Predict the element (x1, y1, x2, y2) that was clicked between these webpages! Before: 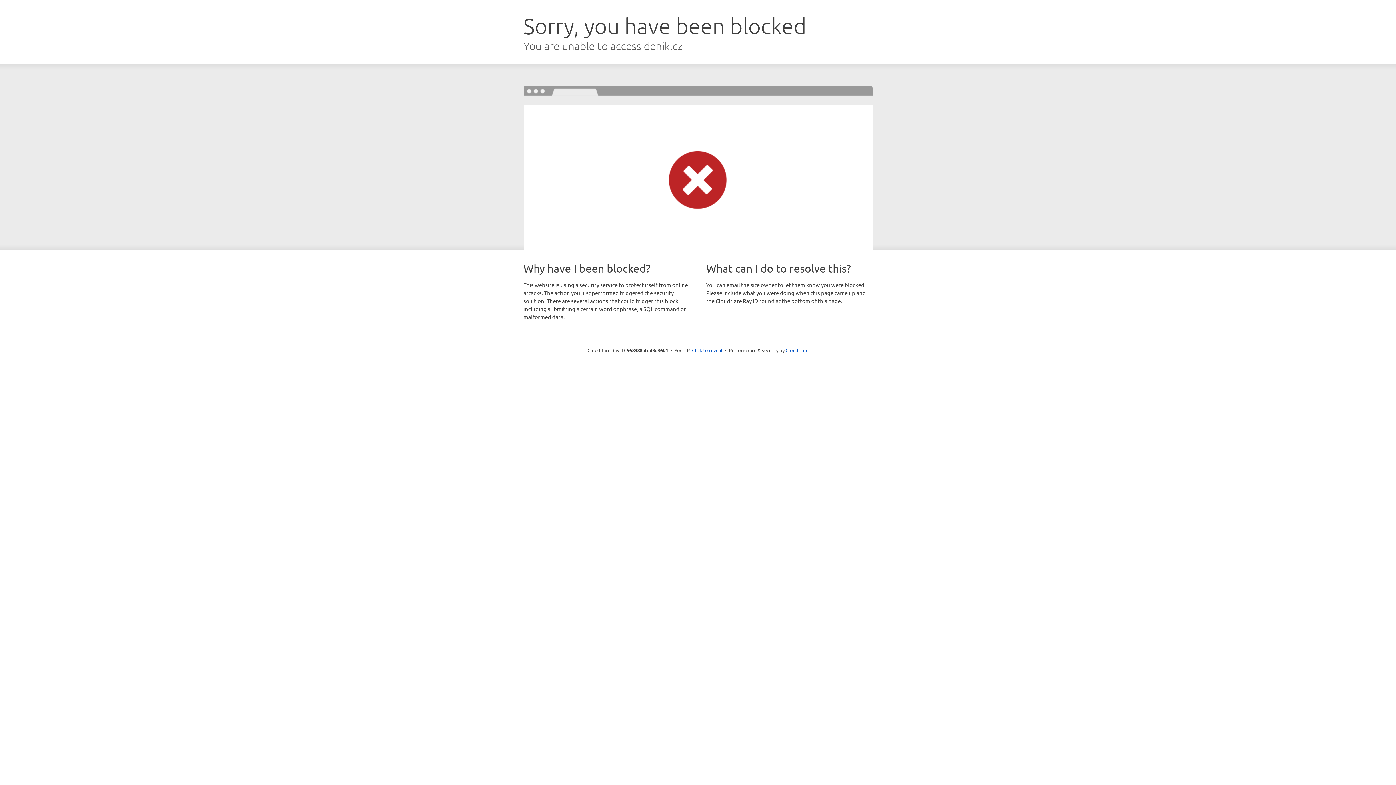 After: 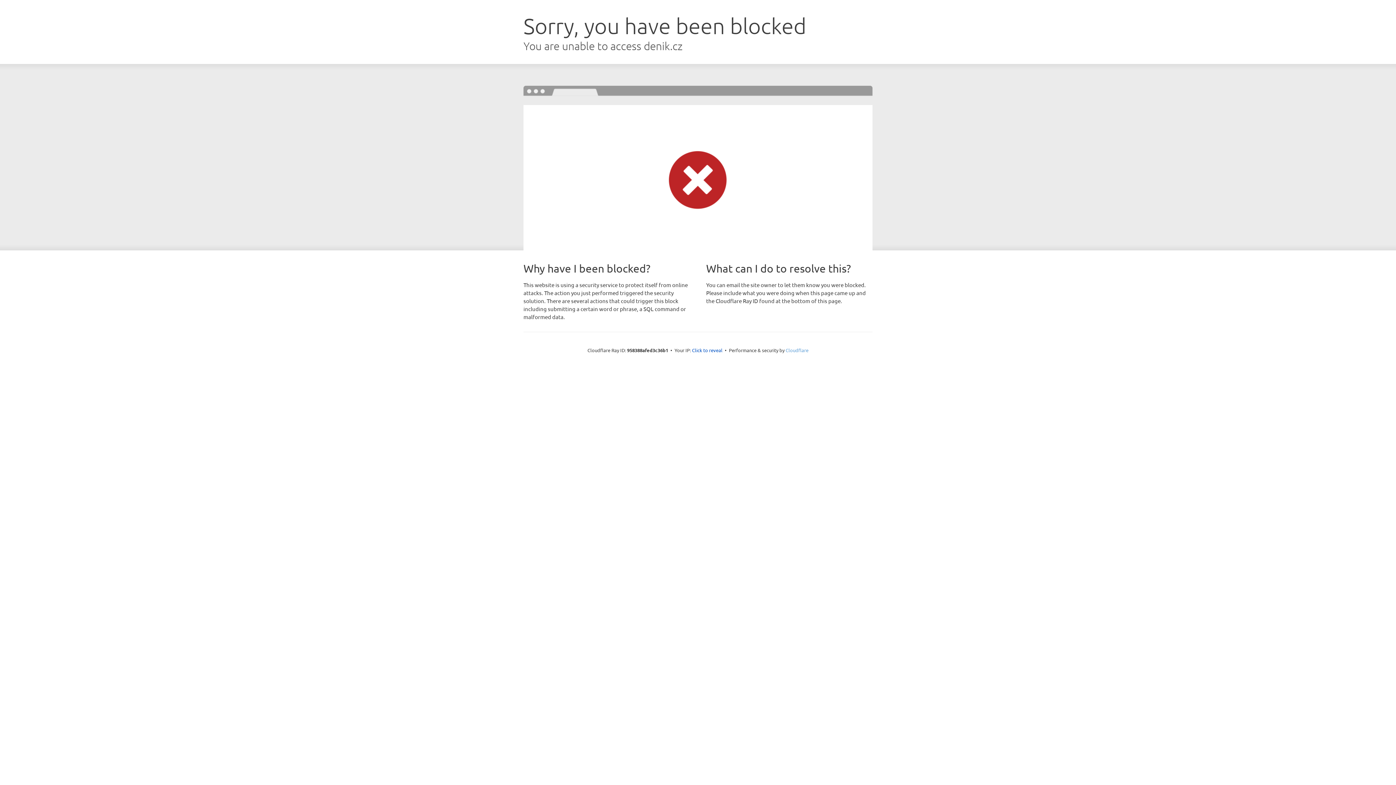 Action: bbox: (785, 347, 808, 353) label: Cloudflare